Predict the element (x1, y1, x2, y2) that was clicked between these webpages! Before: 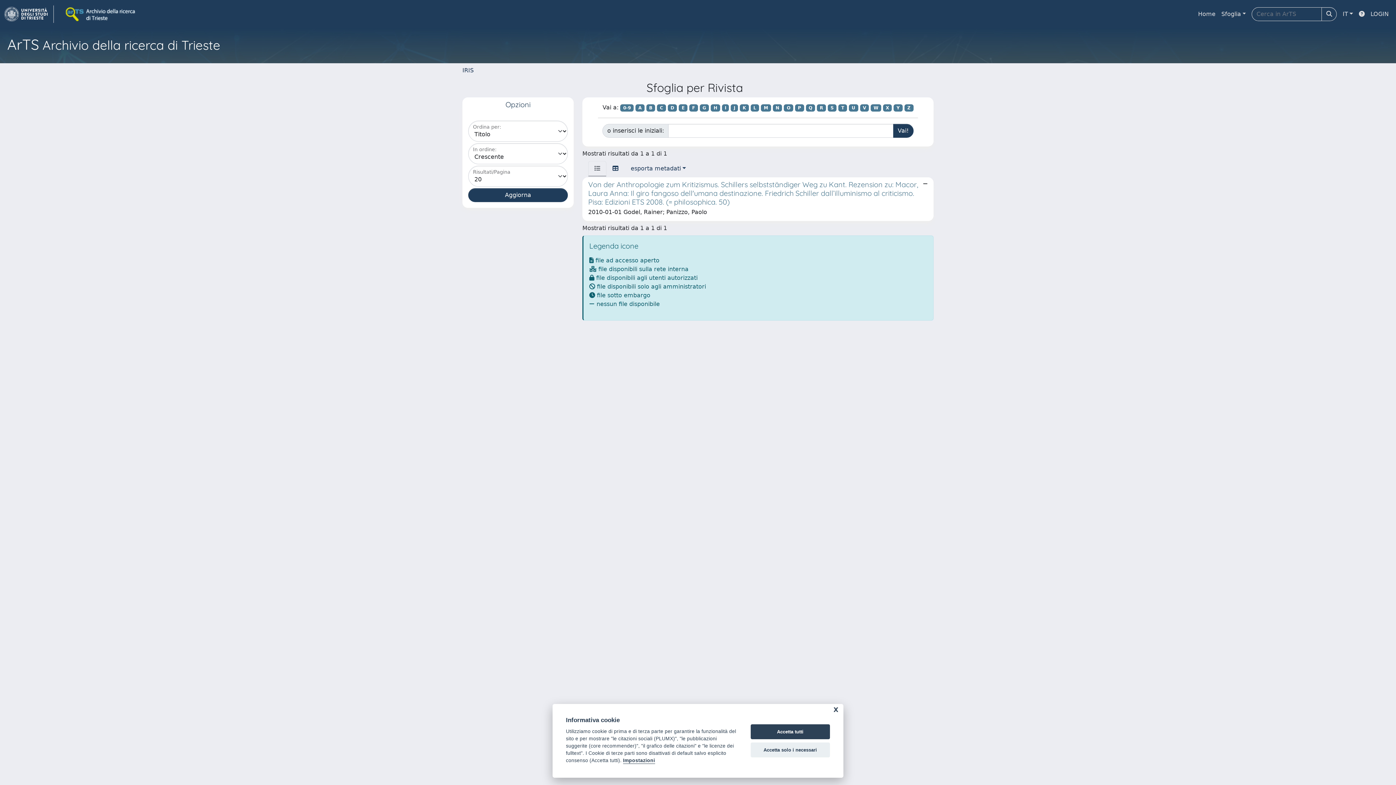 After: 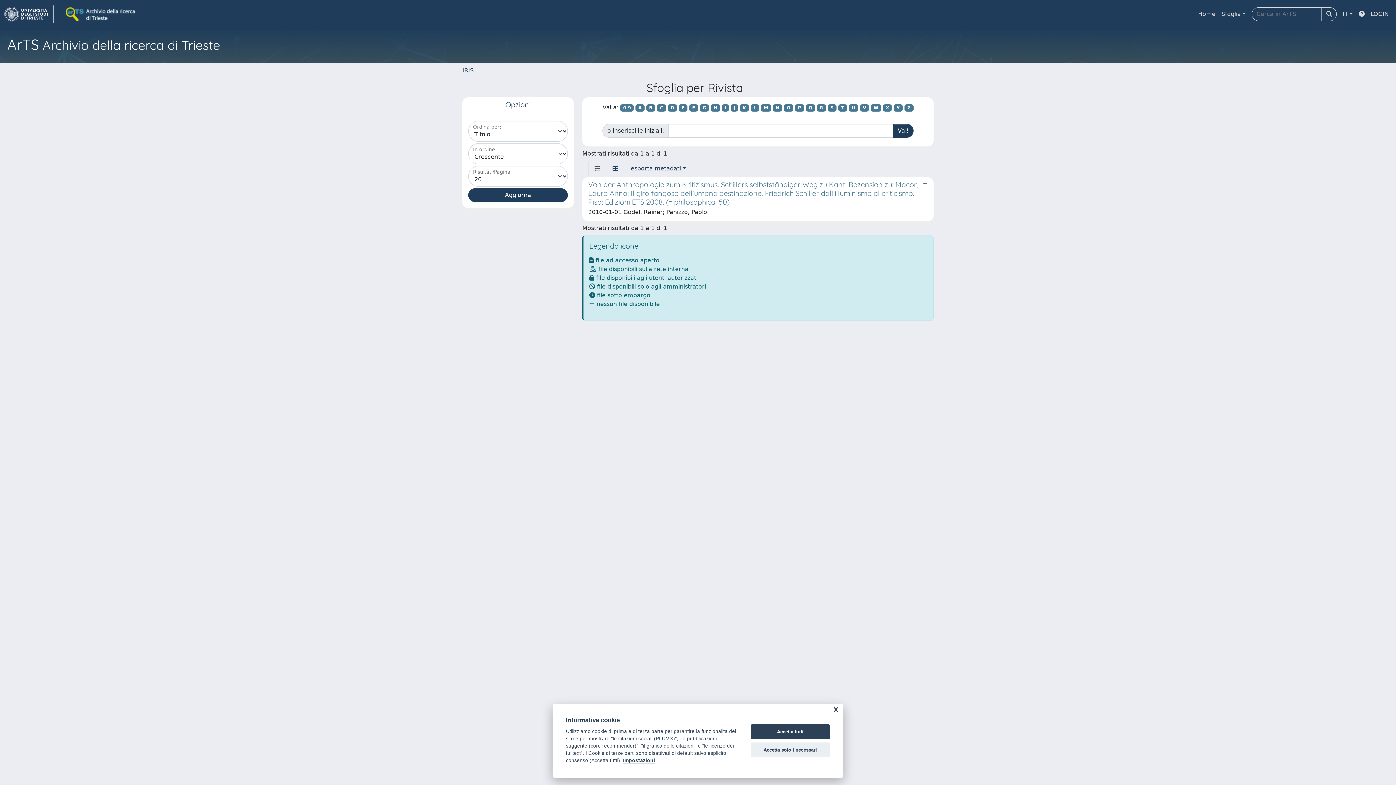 Action: bbox: (806, 104, 815, 111) label: Q